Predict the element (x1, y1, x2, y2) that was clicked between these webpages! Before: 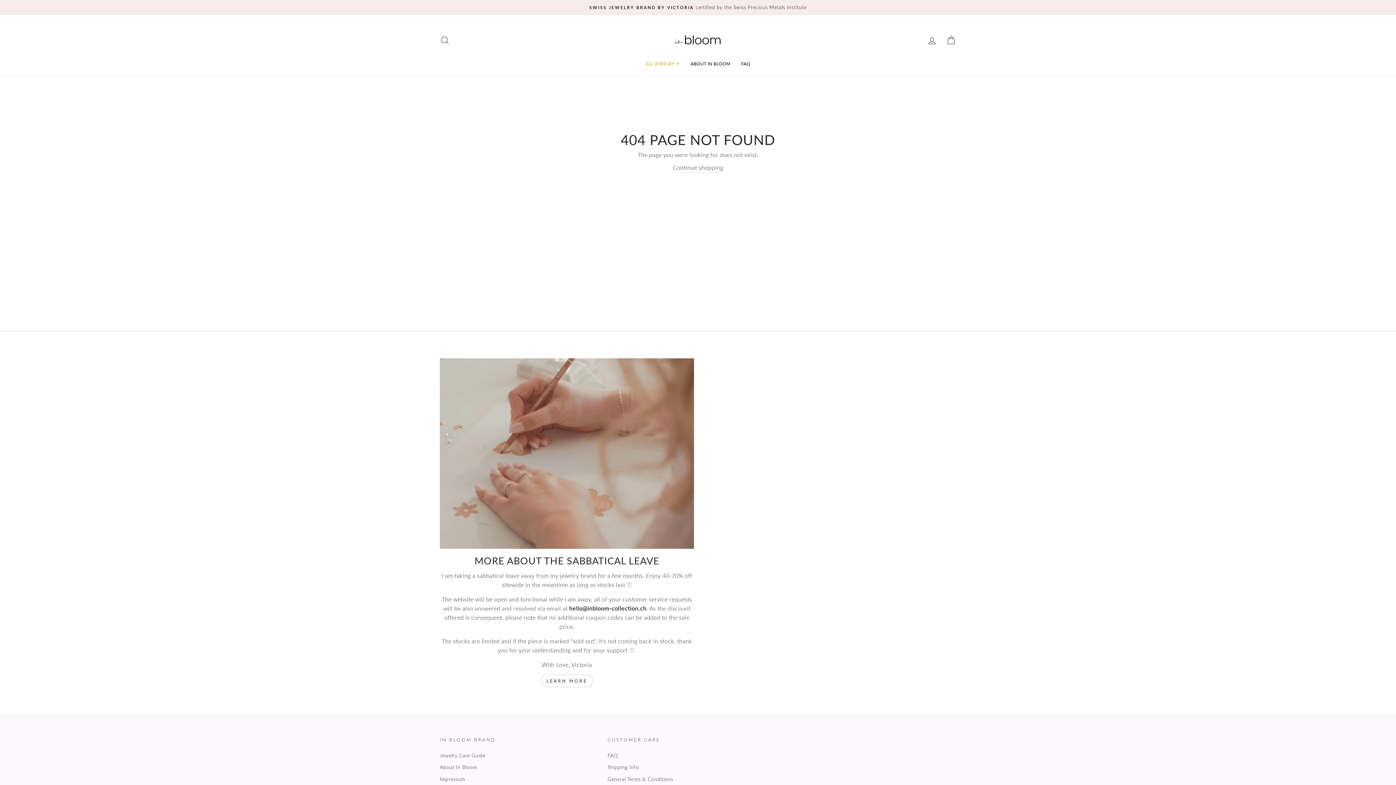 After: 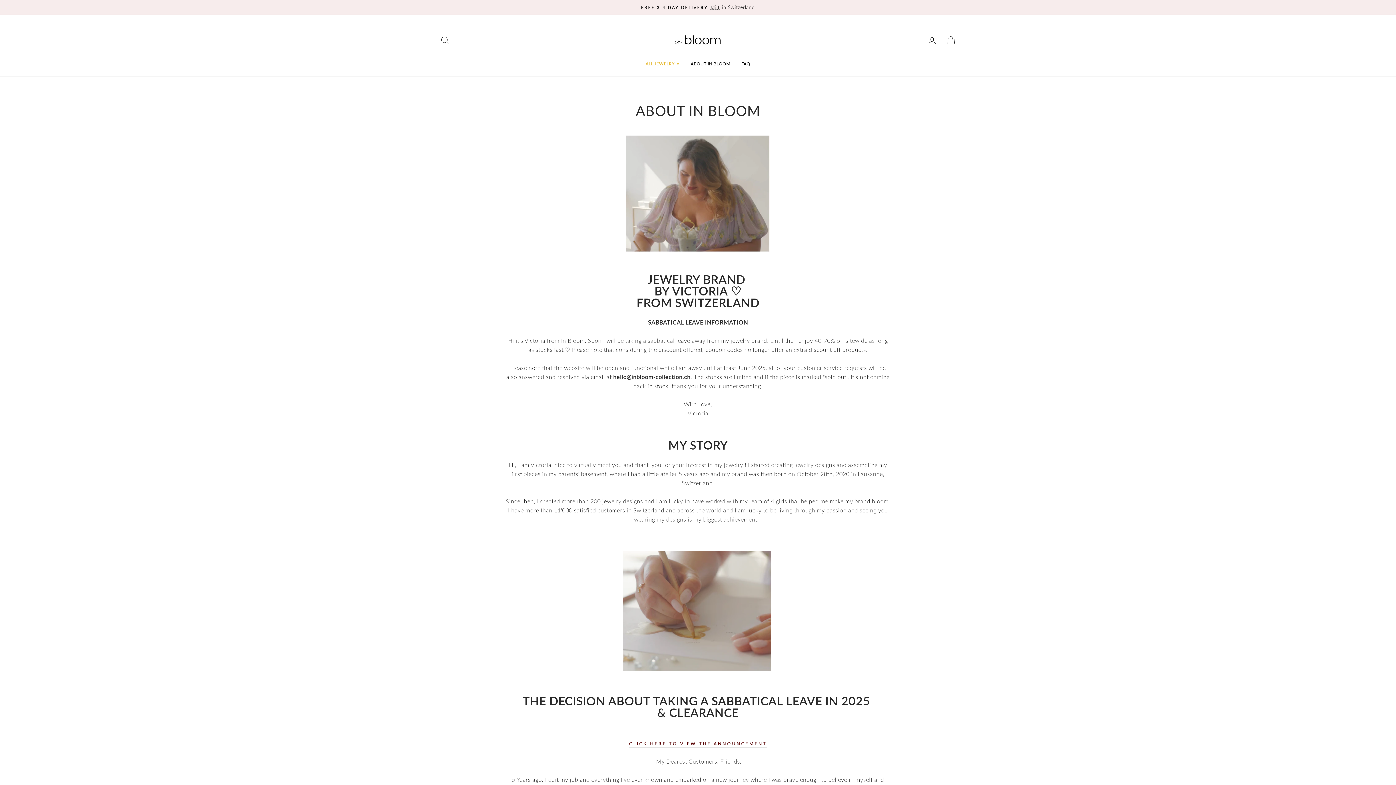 Action: bbox: (440, 762, 477, 773) label: About In Bloom